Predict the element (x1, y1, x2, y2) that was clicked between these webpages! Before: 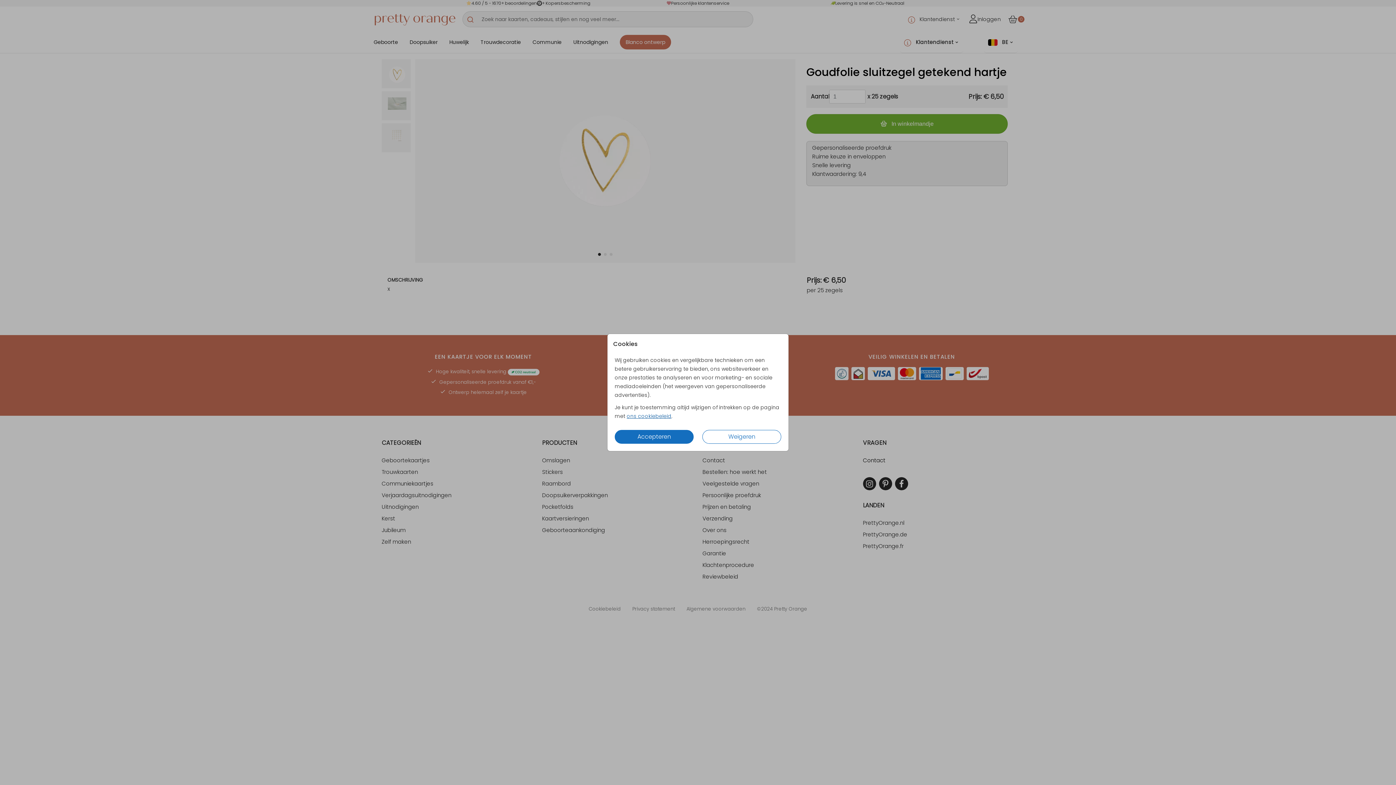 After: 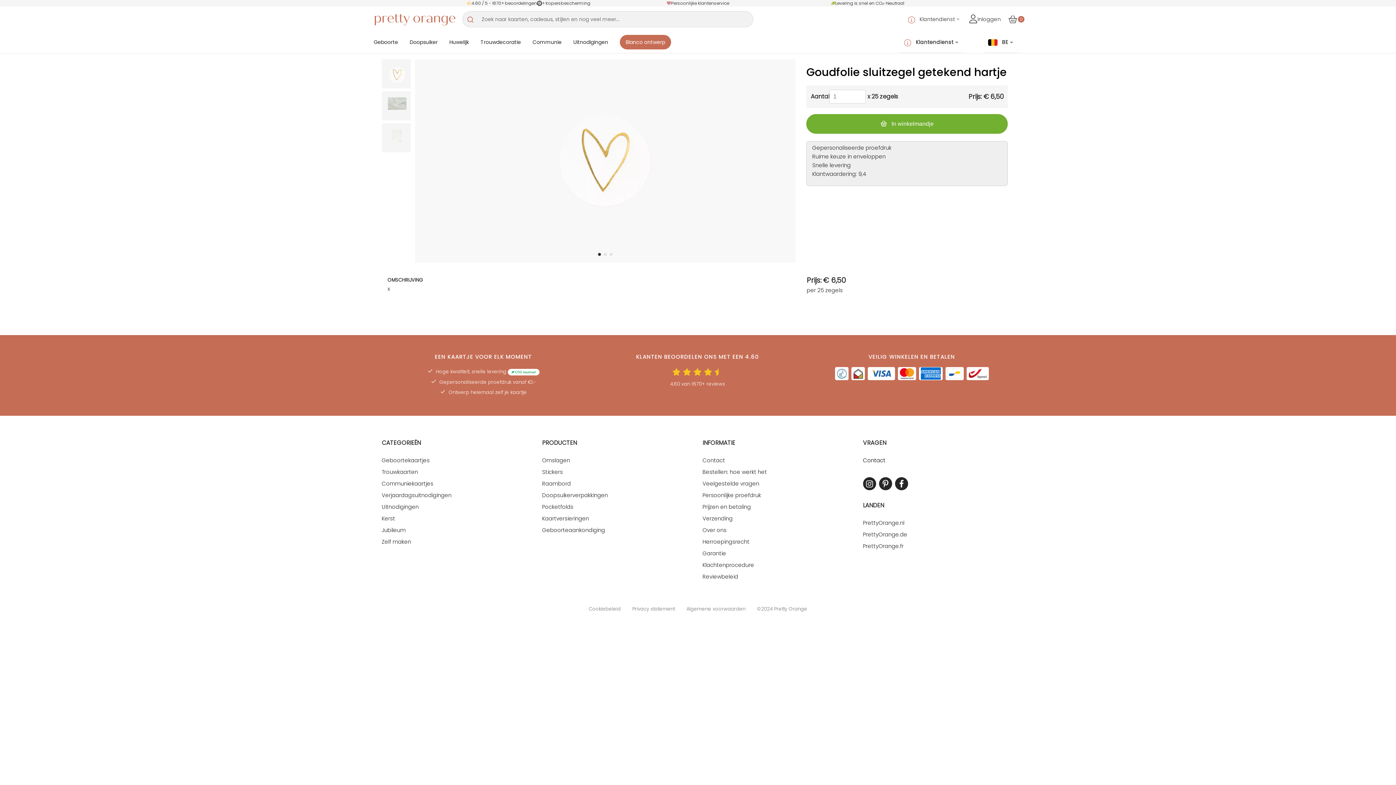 Action: label: Weigeren bbox: (702, 430, 781, 444)